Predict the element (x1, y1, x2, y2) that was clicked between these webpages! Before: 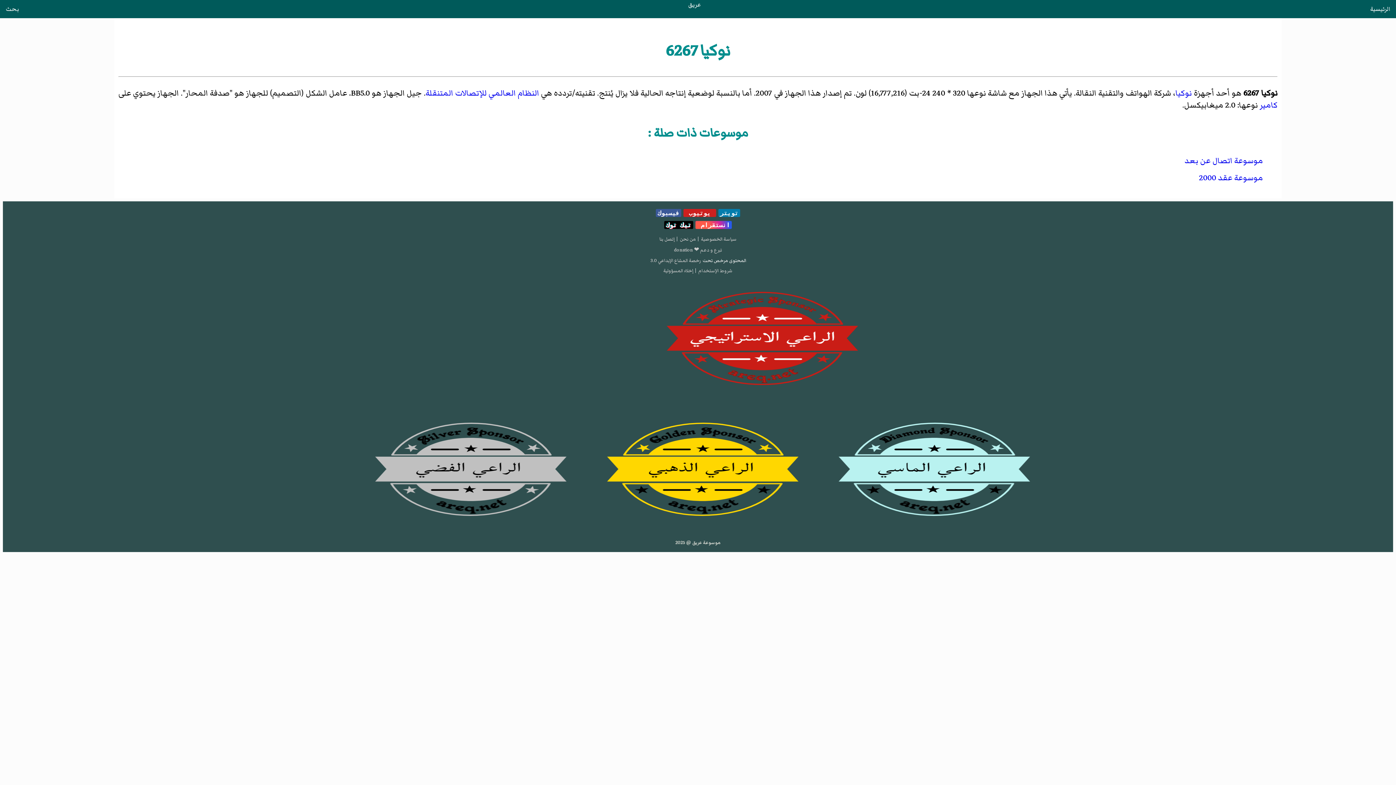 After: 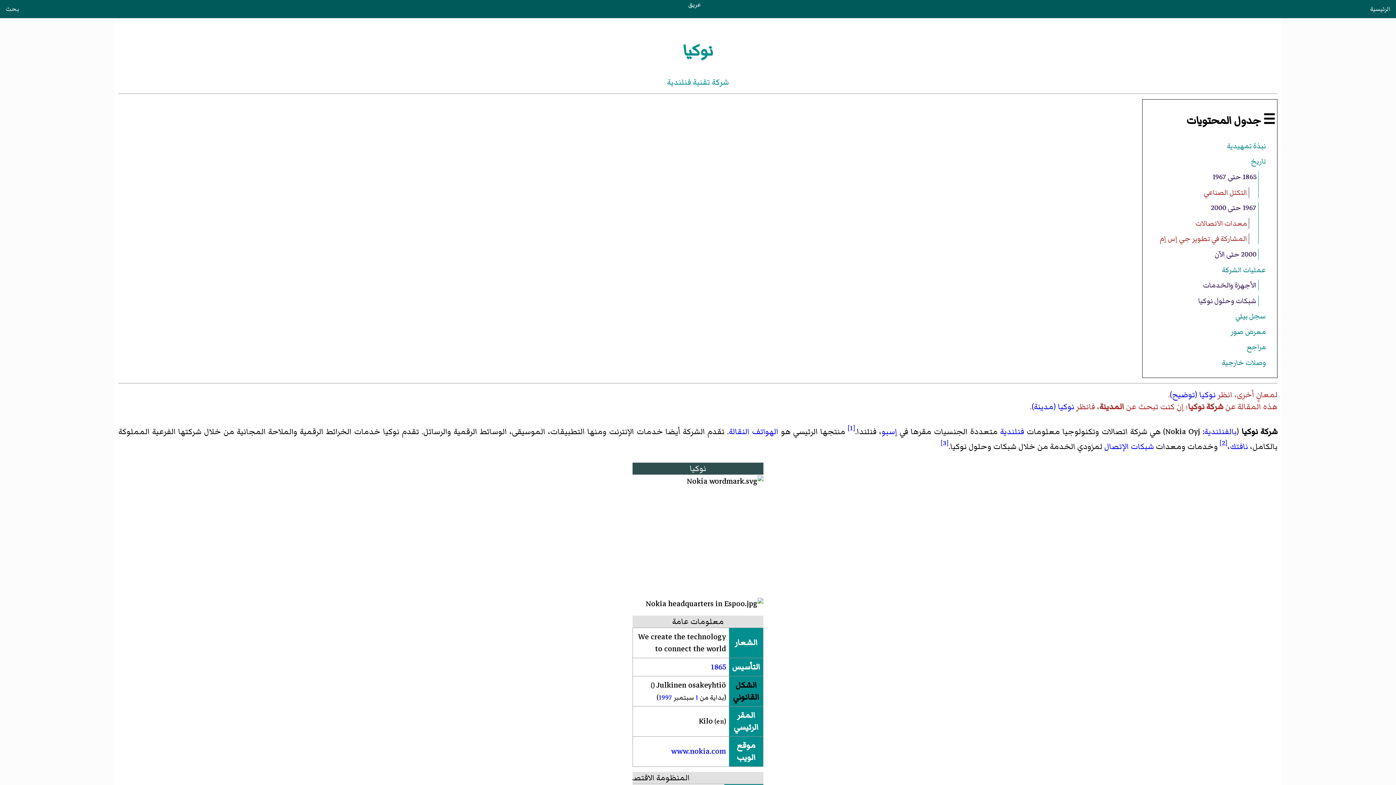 Action: bbox: (1175, 87, 1192, 99) label: نوكيا